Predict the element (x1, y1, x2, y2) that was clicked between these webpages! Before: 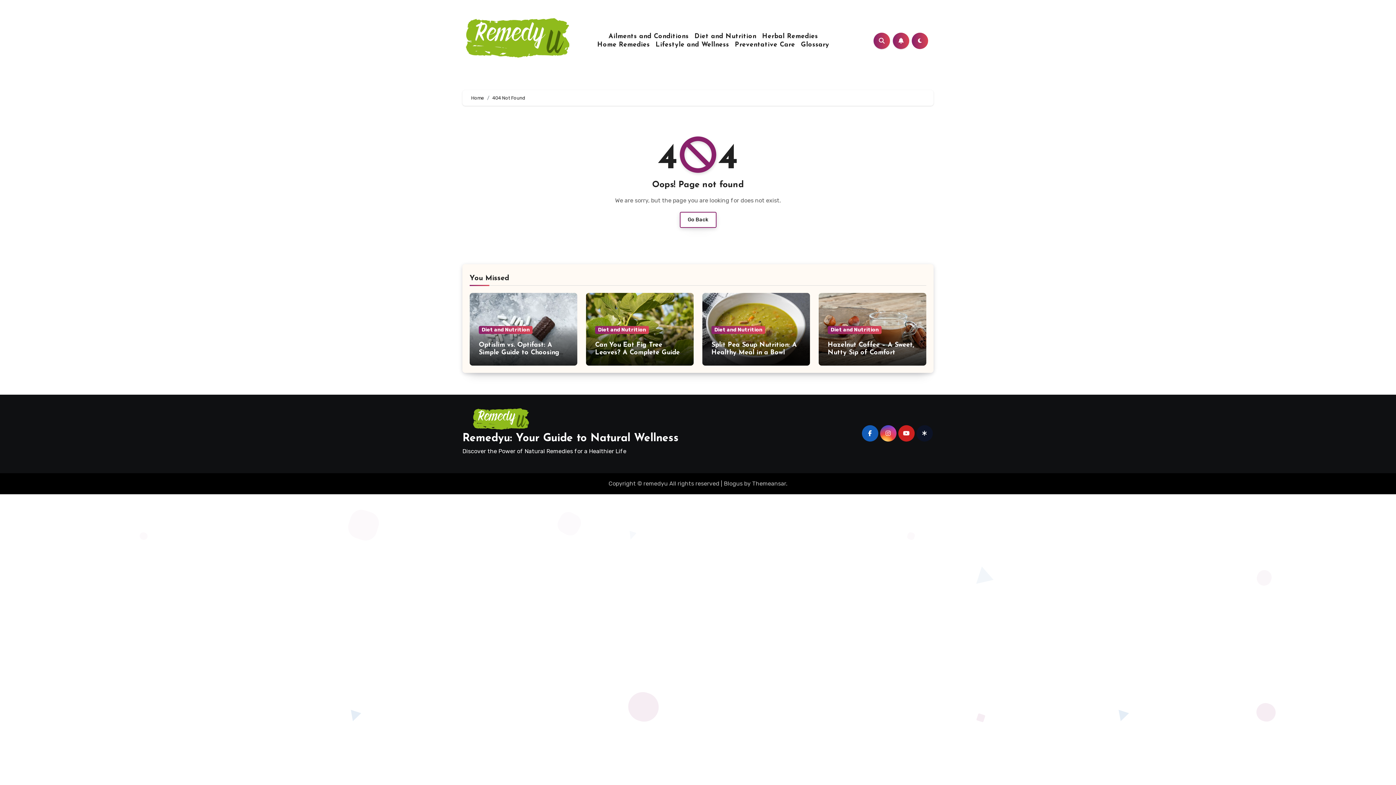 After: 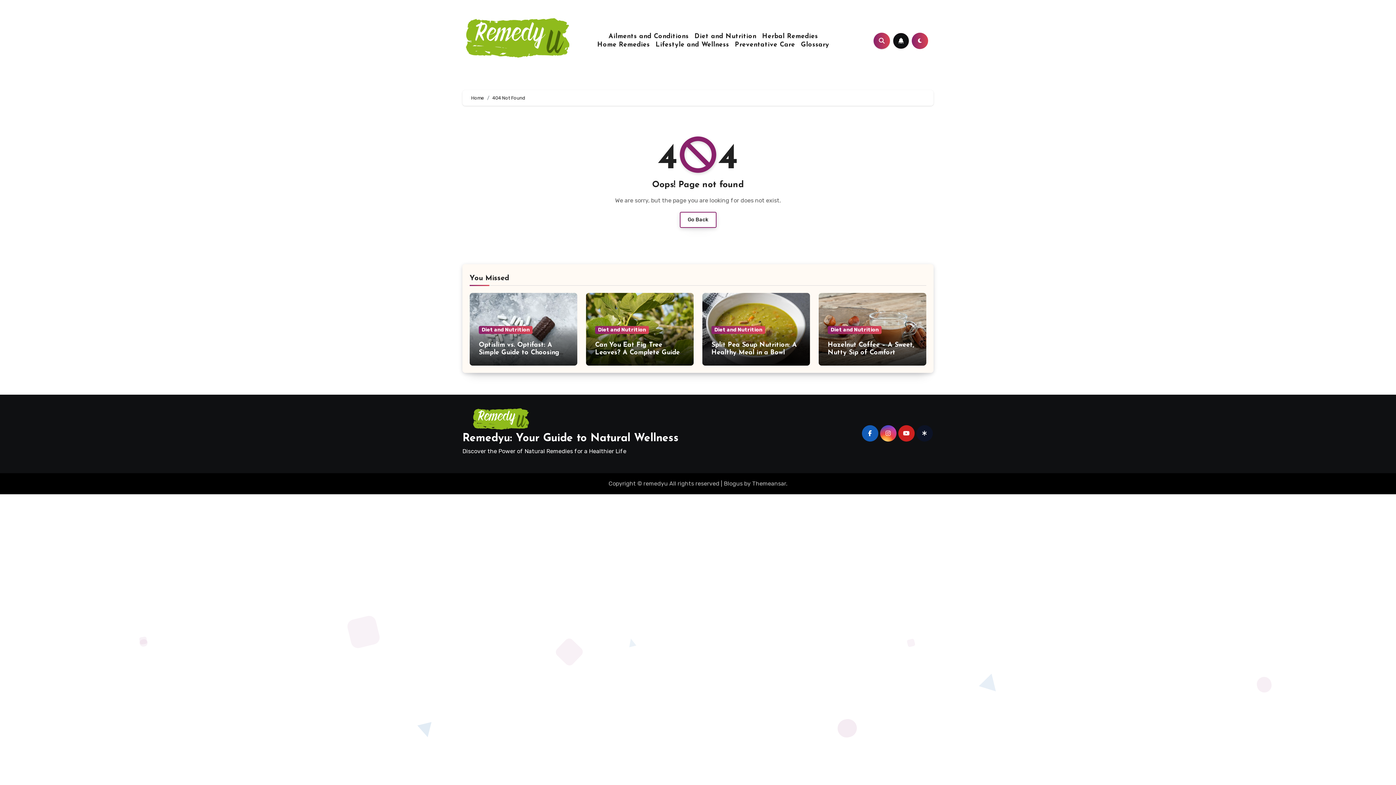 Action: bbox: (893, 32, 909, 48)